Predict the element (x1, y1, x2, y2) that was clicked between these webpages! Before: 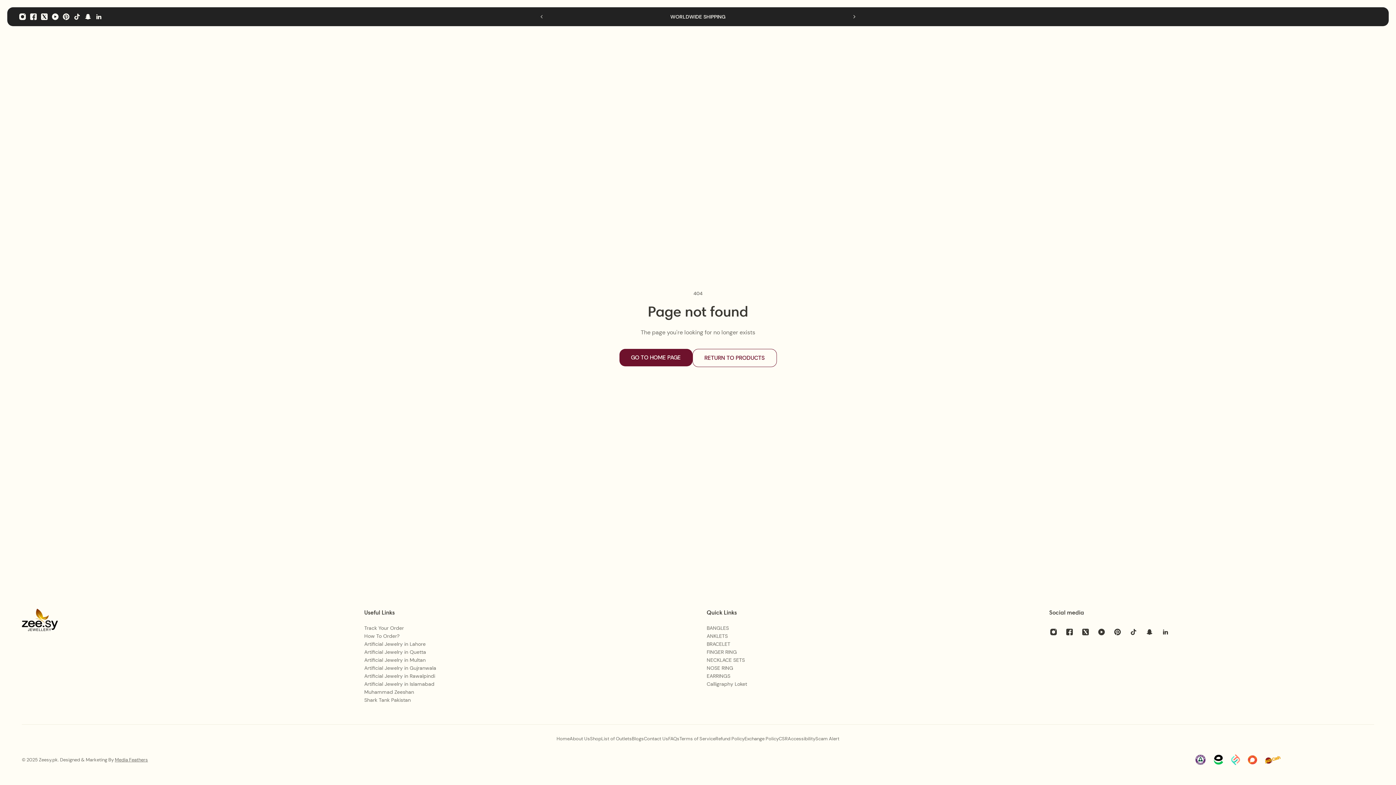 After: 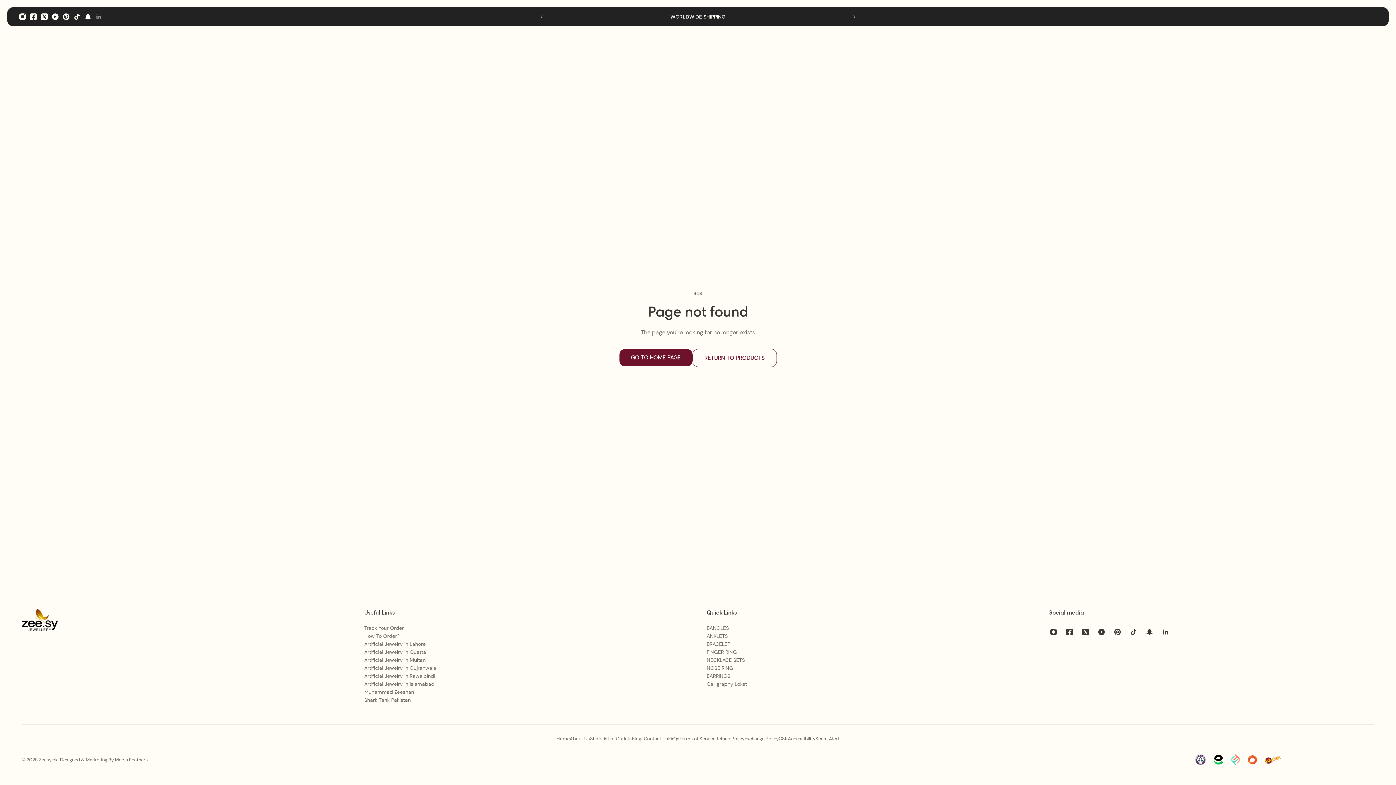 Action: label: Linkedin bbox: (93, 8, 104, 24)